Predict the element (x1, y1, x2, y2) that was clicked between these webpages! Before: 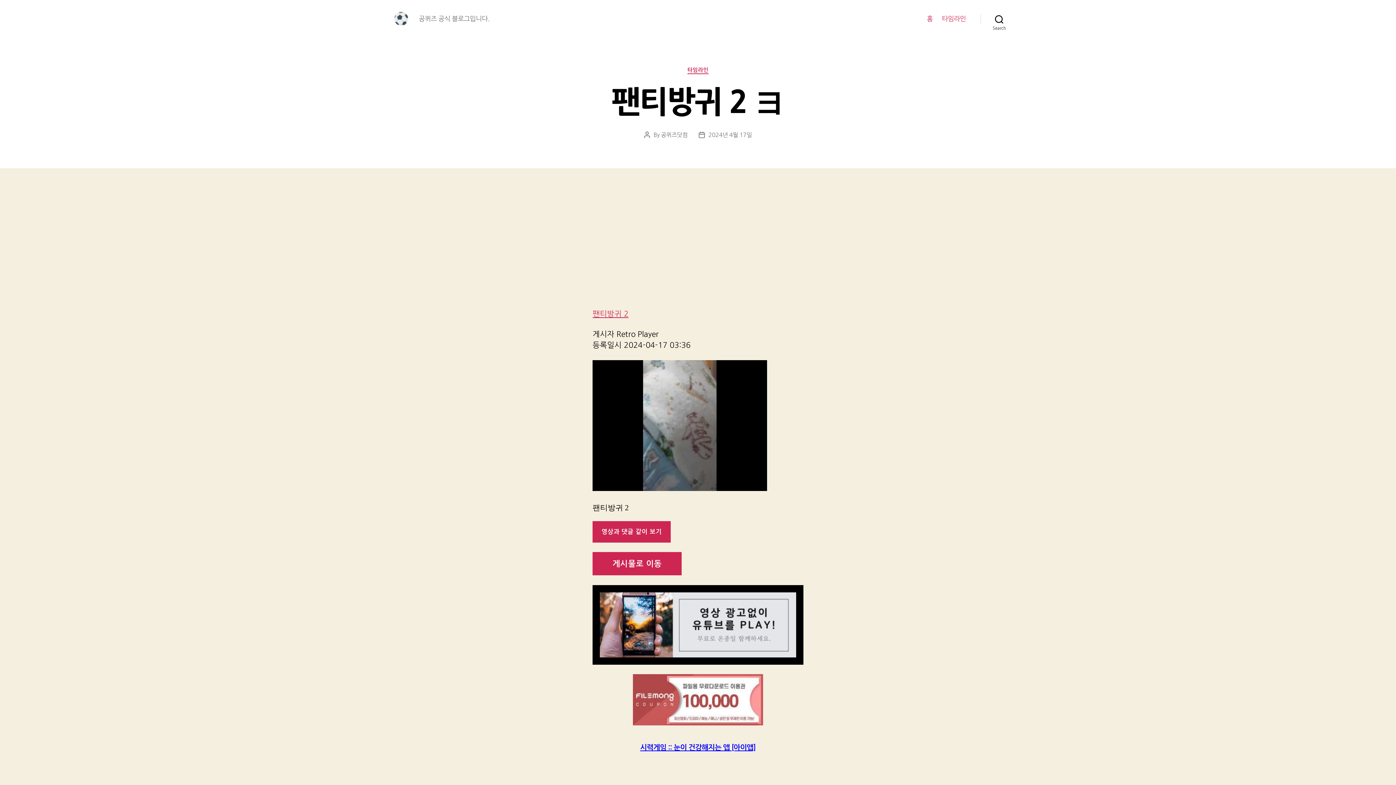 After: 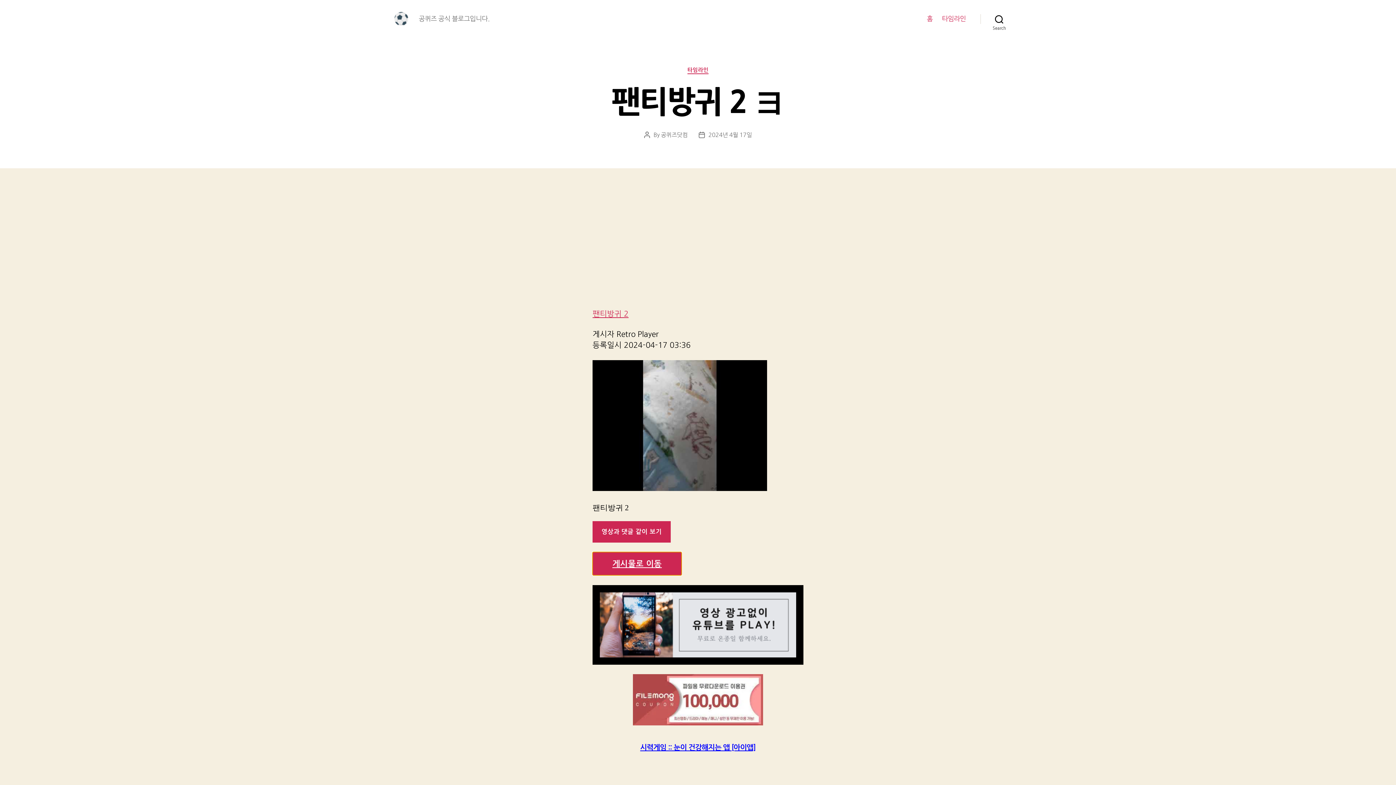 Action: label: 게시물로 이동 bbox: (592, 552, 681, 575)